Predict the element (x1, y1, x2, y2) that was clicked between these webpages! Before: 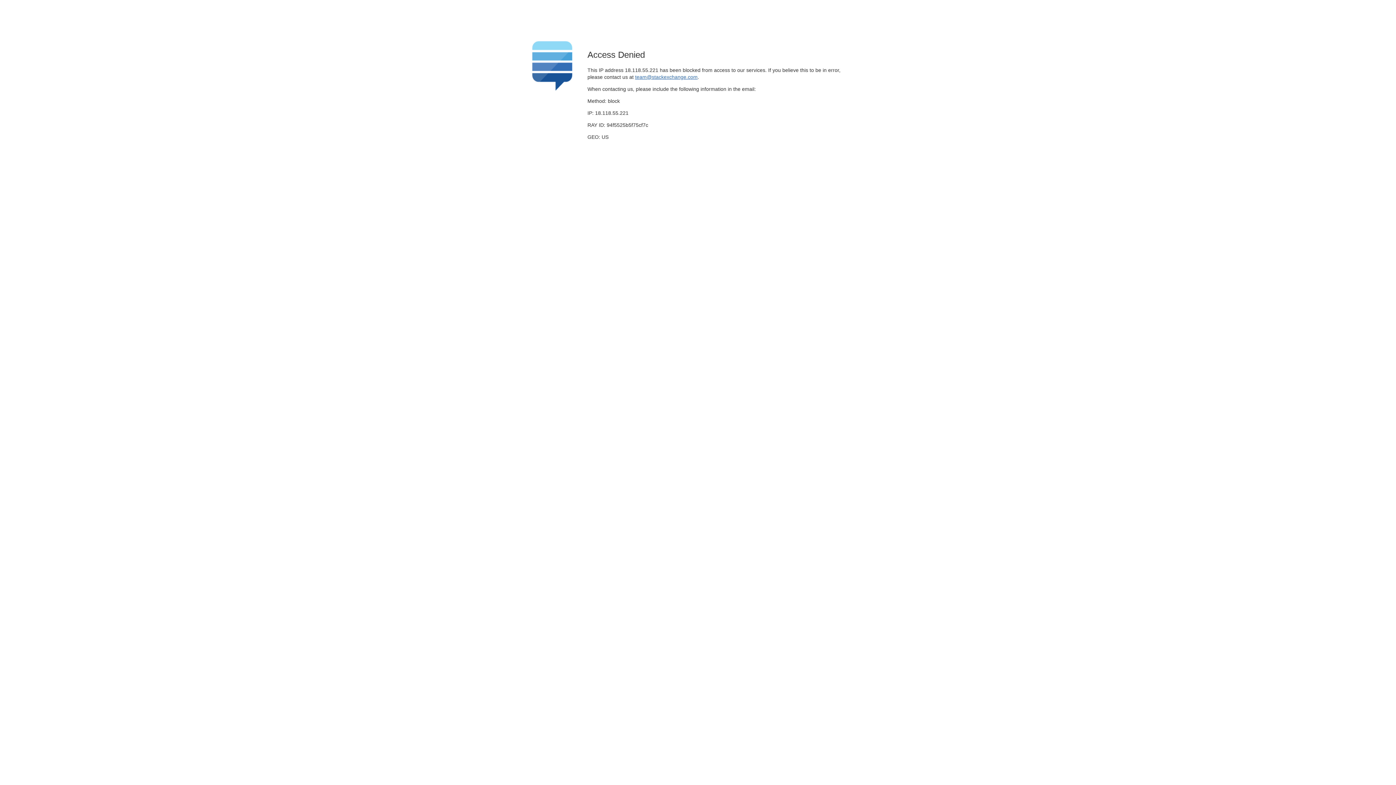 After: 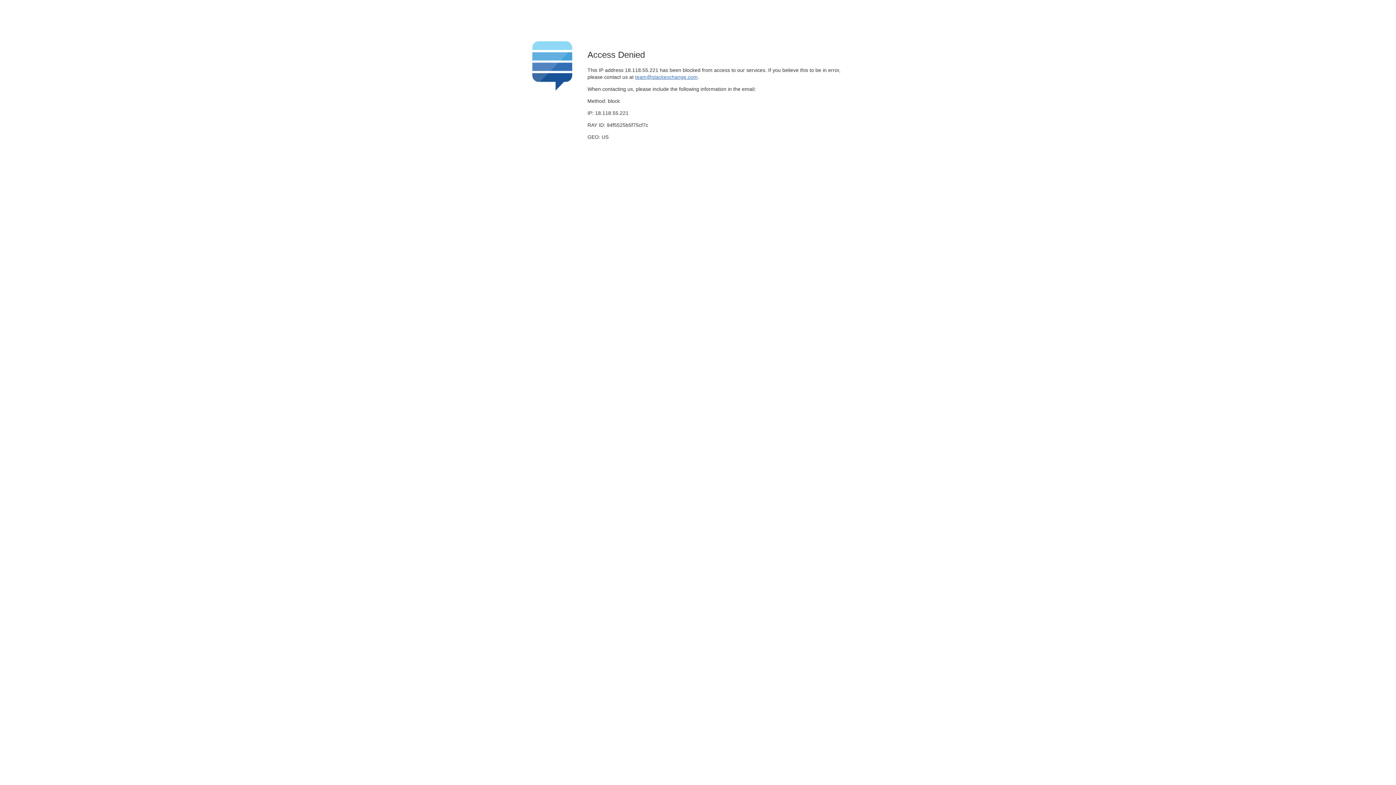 Action: bbox: (635, 74, 697, 79) label: team@stackexchange.com